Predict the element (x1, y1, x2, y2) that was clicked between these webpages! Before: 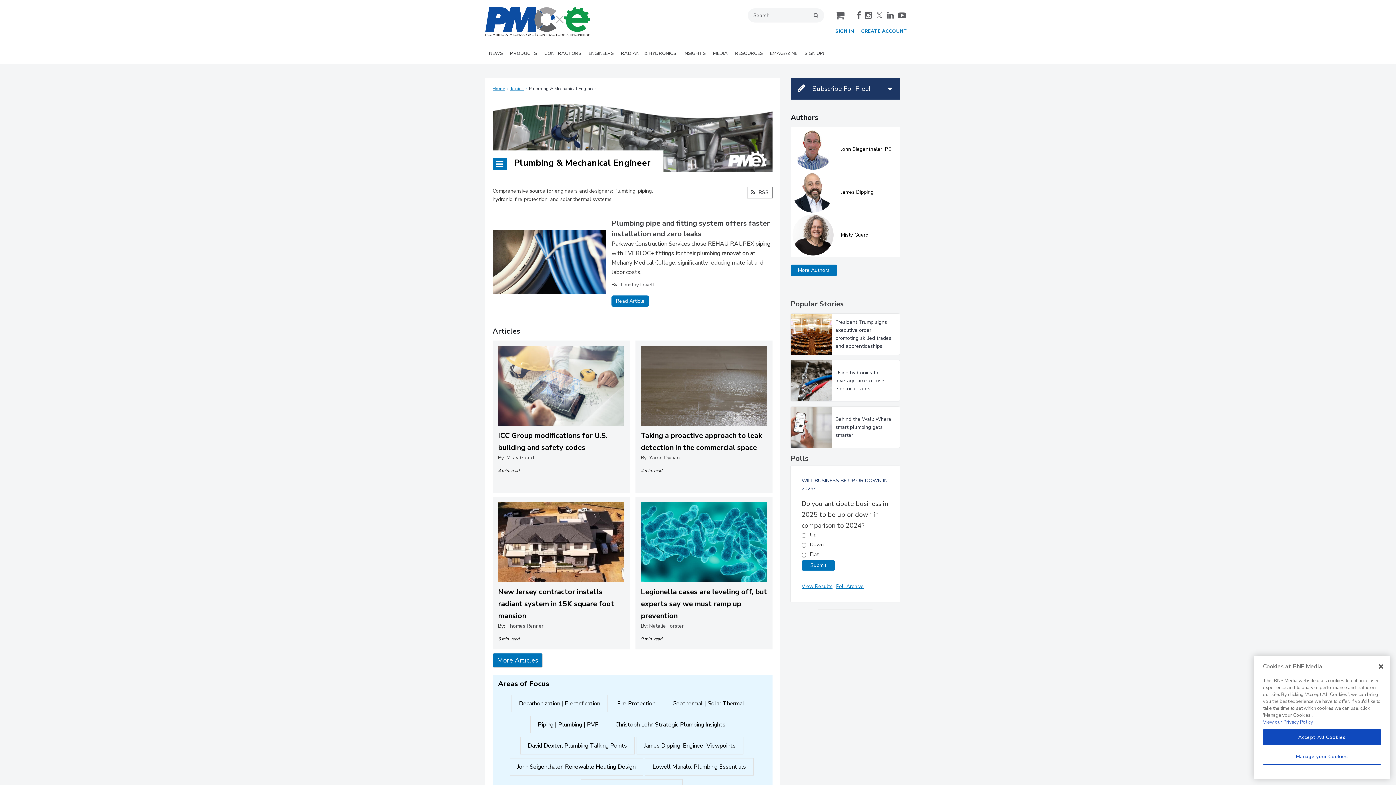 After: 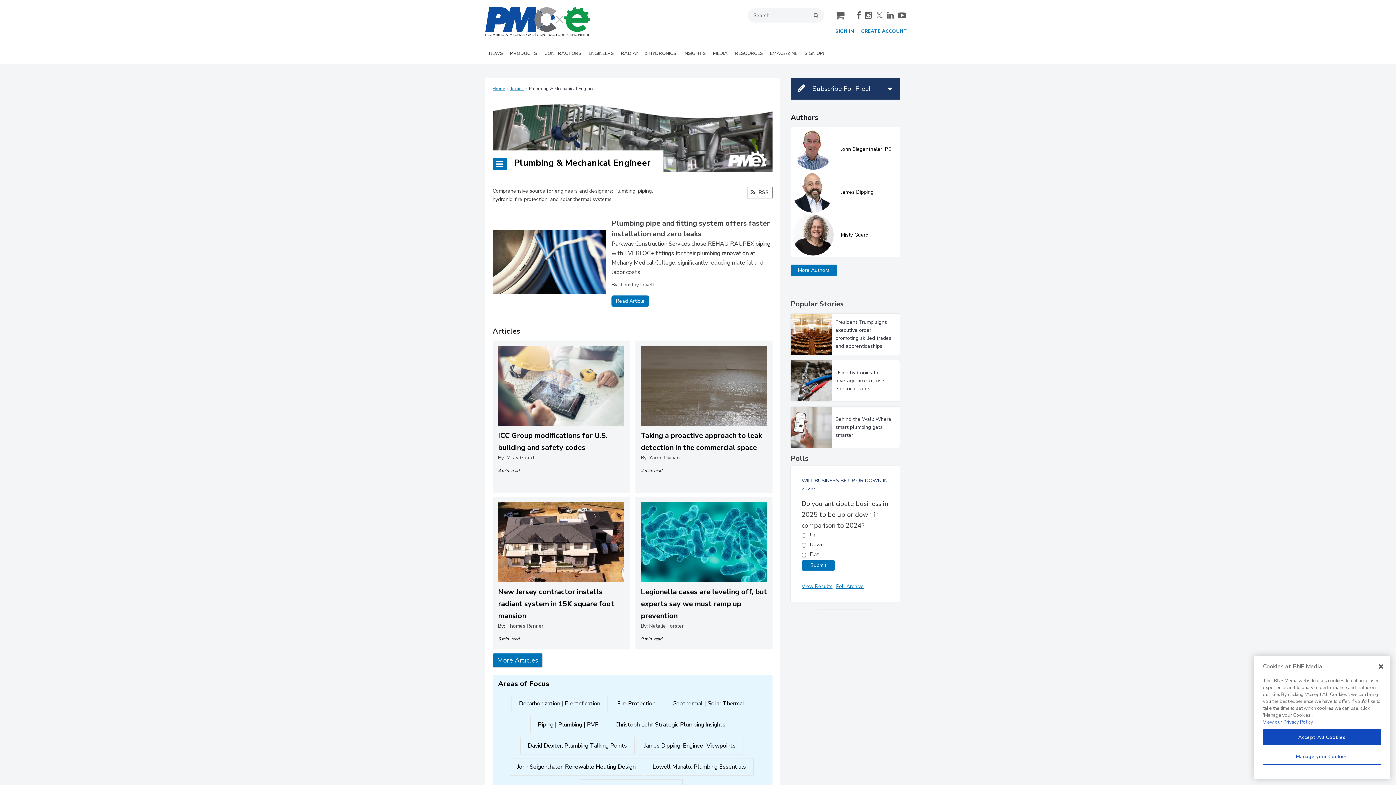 Action: label: linkedin bbox: (887, 11, 894, 19)